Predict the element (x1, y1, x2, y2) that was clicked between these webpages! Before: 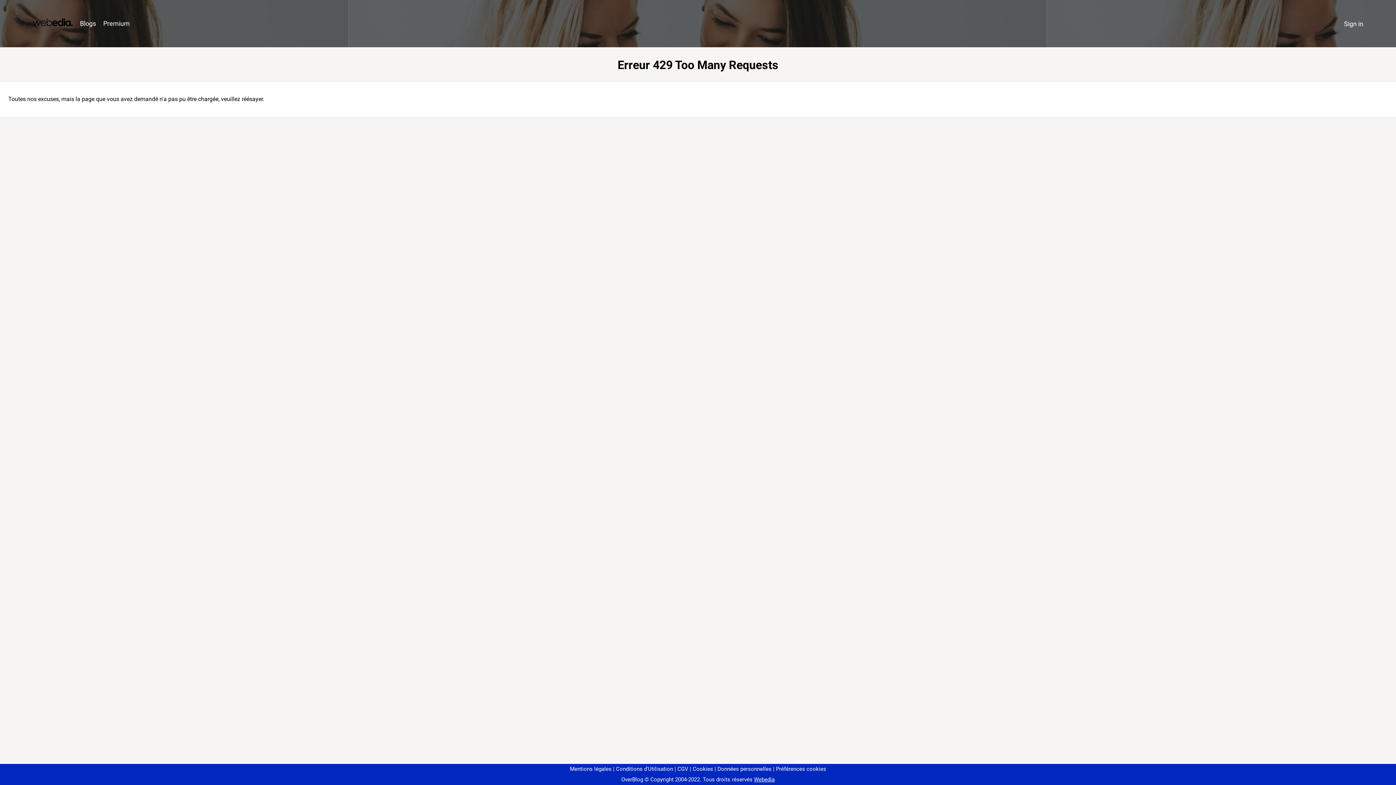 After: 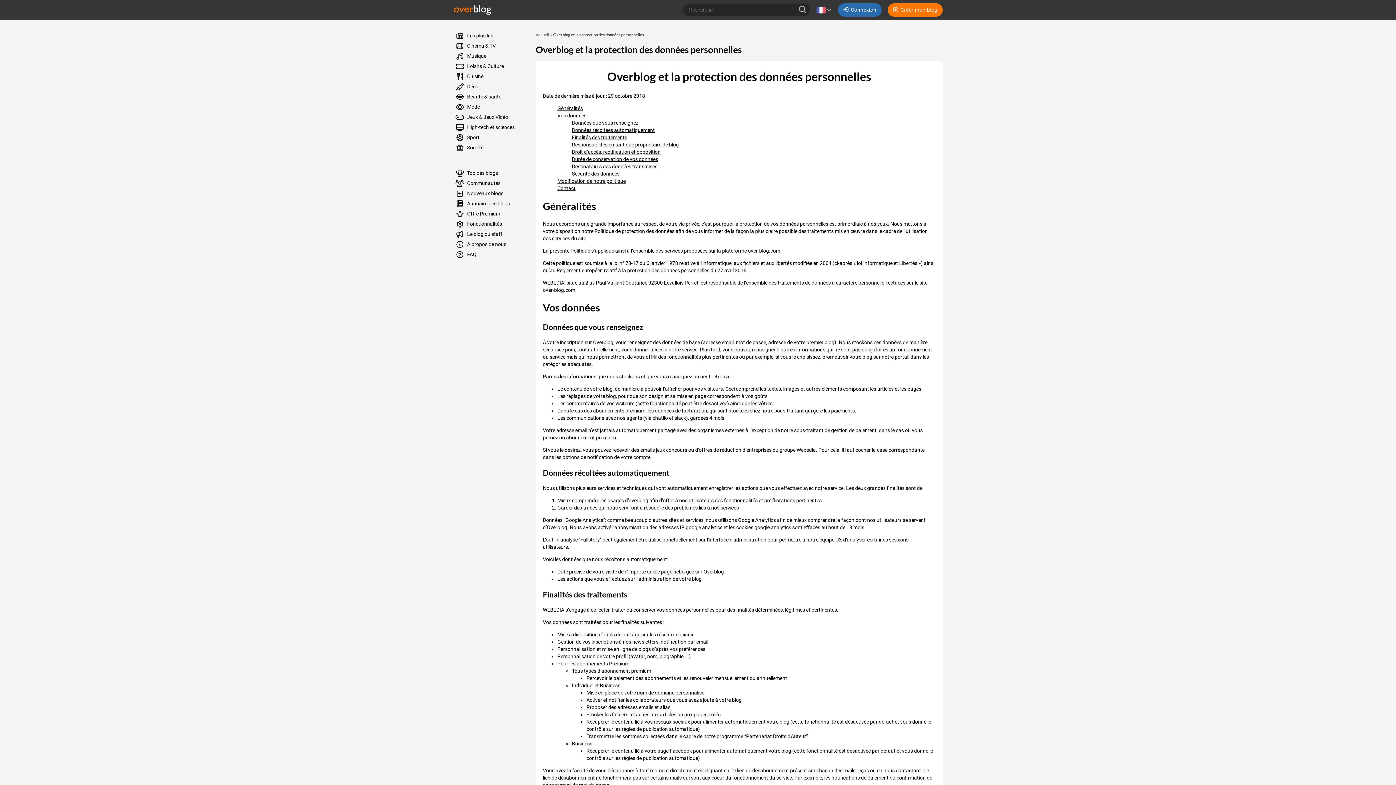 Action: bbox: (714, 766, 771, 772) label: Données personnelles